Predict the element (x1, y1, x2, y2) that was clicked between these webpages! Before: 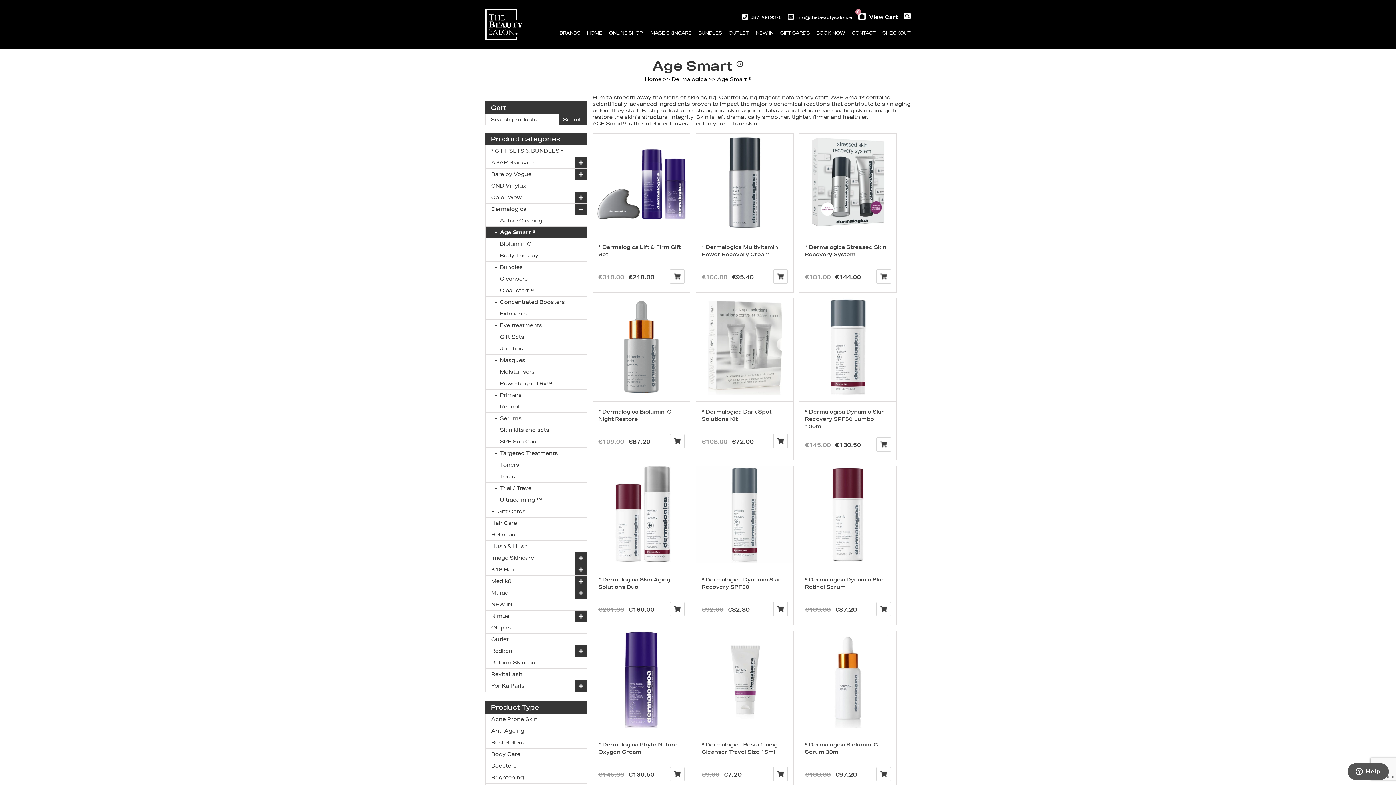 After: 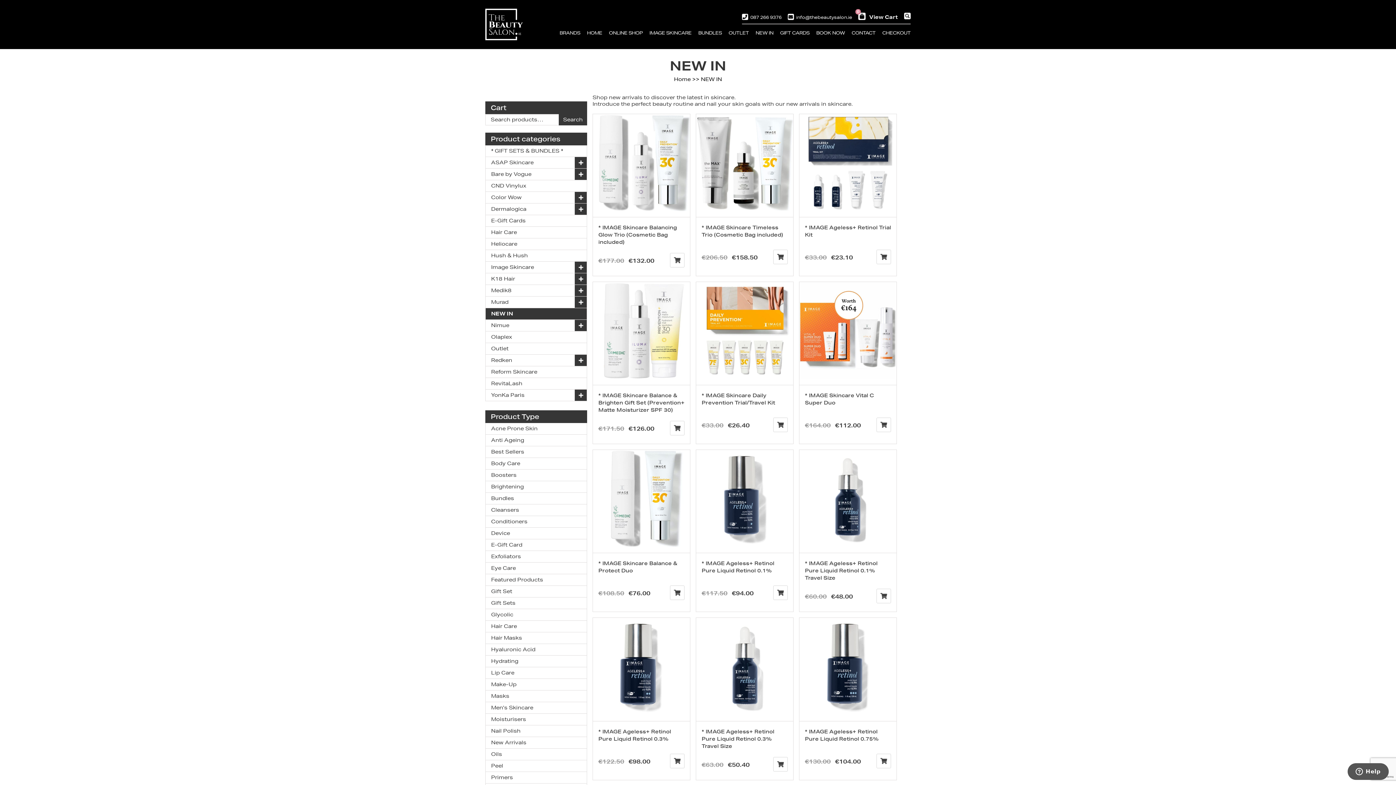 Action: label: NEW IN bbox: (485, 599, 586, 610)